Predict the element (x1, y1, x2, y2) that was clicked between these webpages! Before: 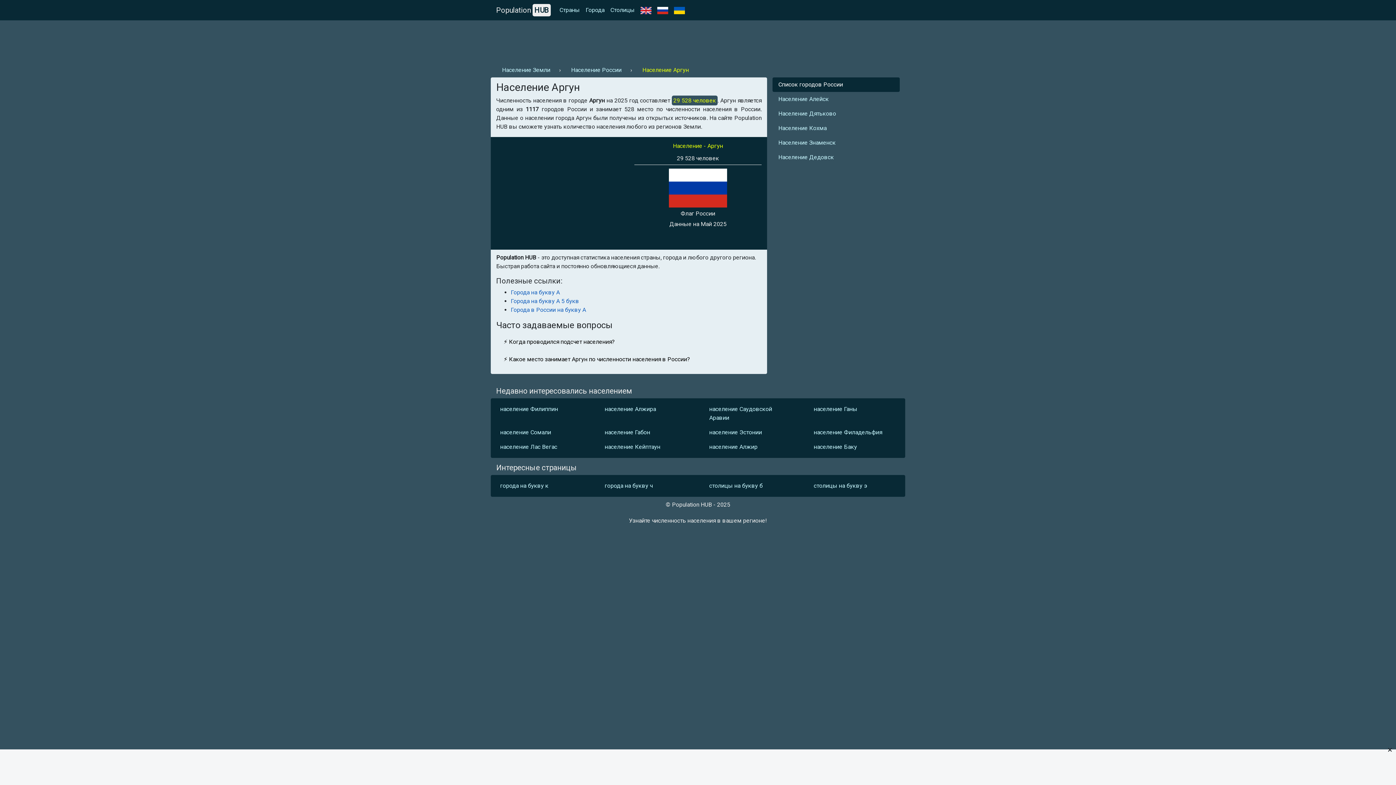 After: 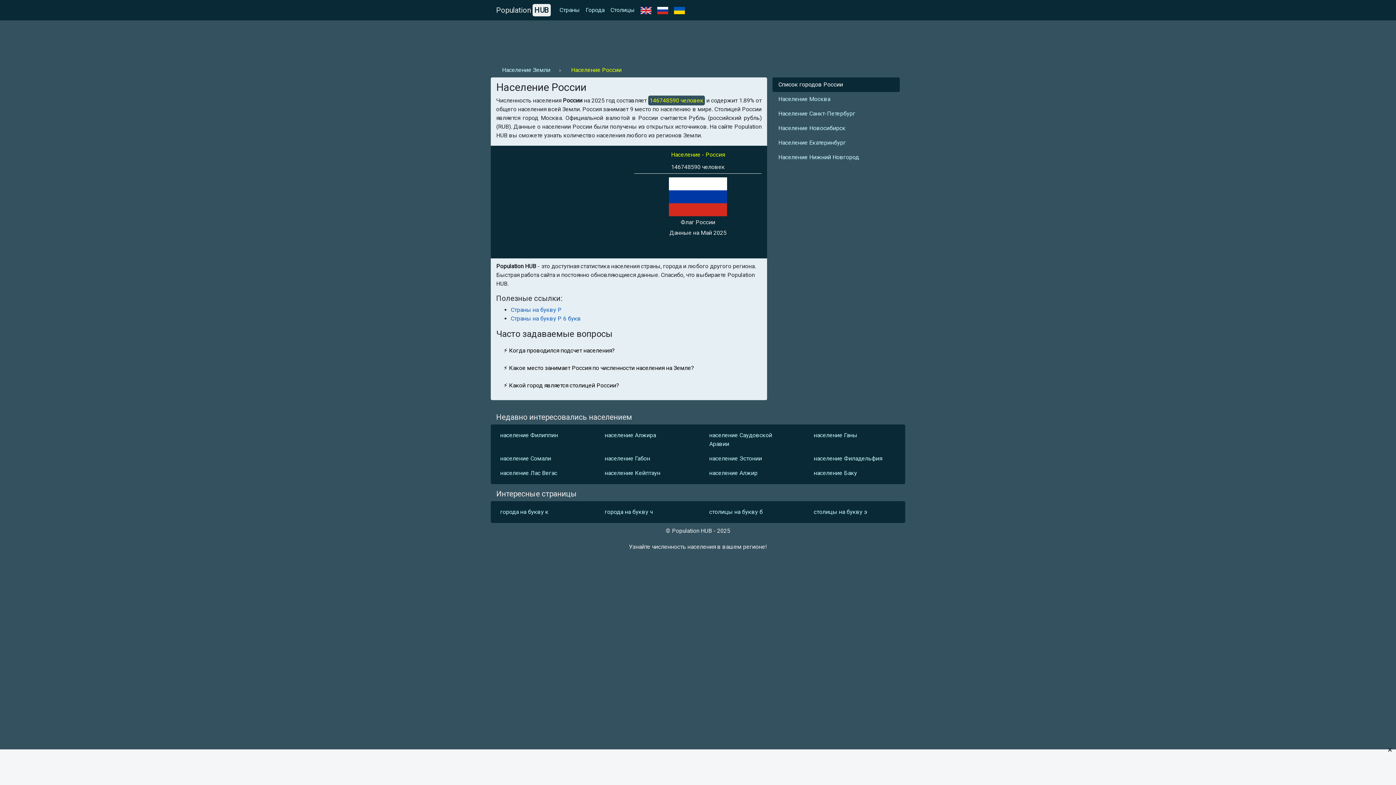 Action: label: Население России bbox: (565, 62, 627, 77)